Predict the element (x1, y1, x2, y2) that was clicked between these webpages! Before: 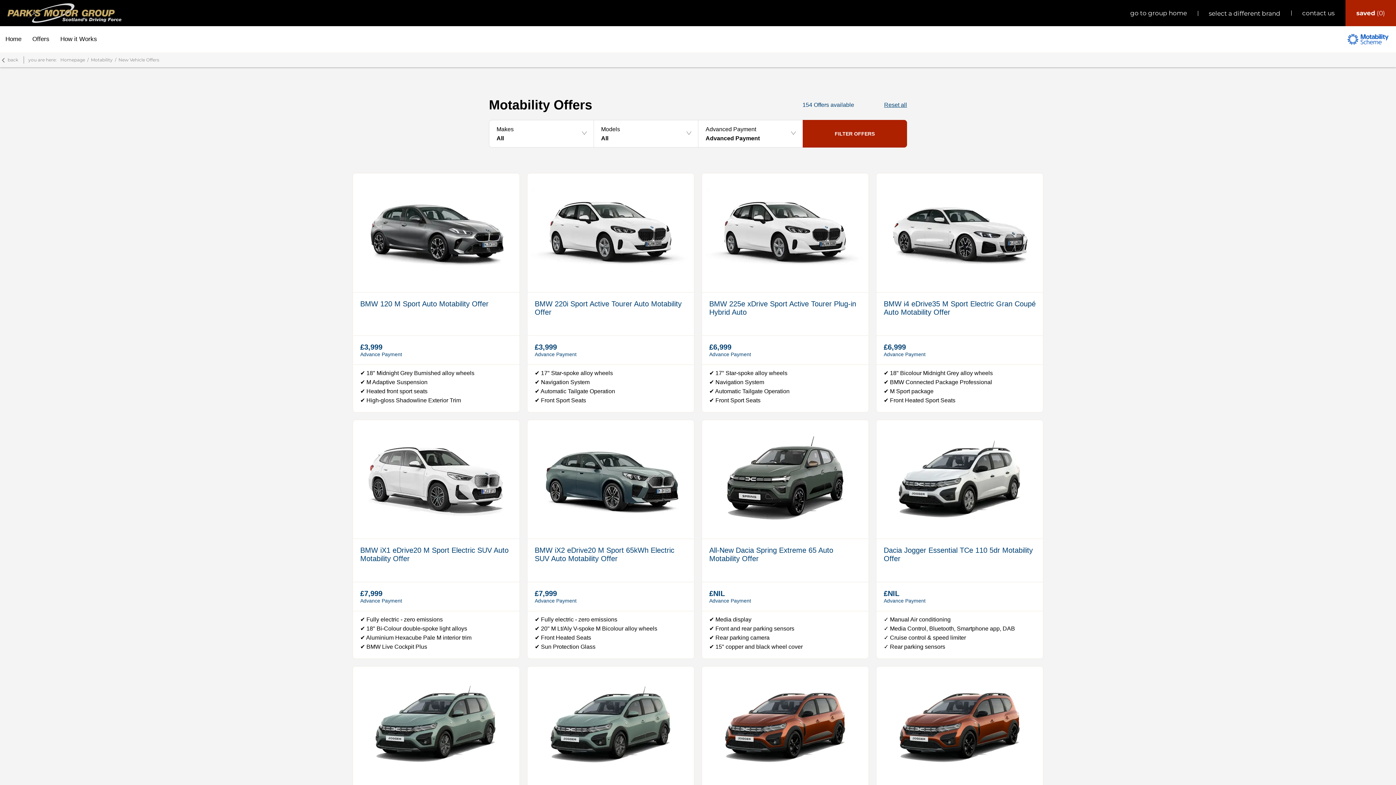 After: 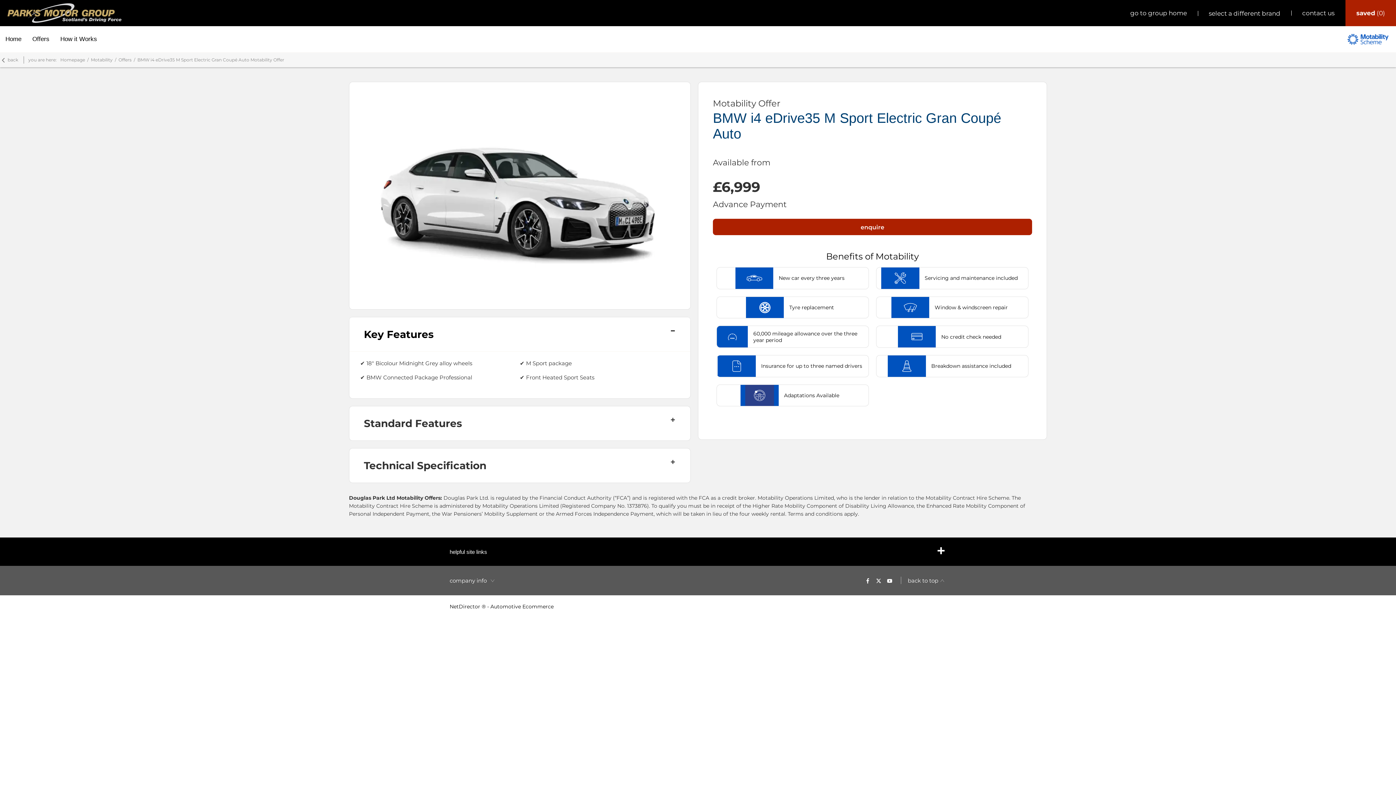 Action: bbox: (880, 188, 1039, 277)